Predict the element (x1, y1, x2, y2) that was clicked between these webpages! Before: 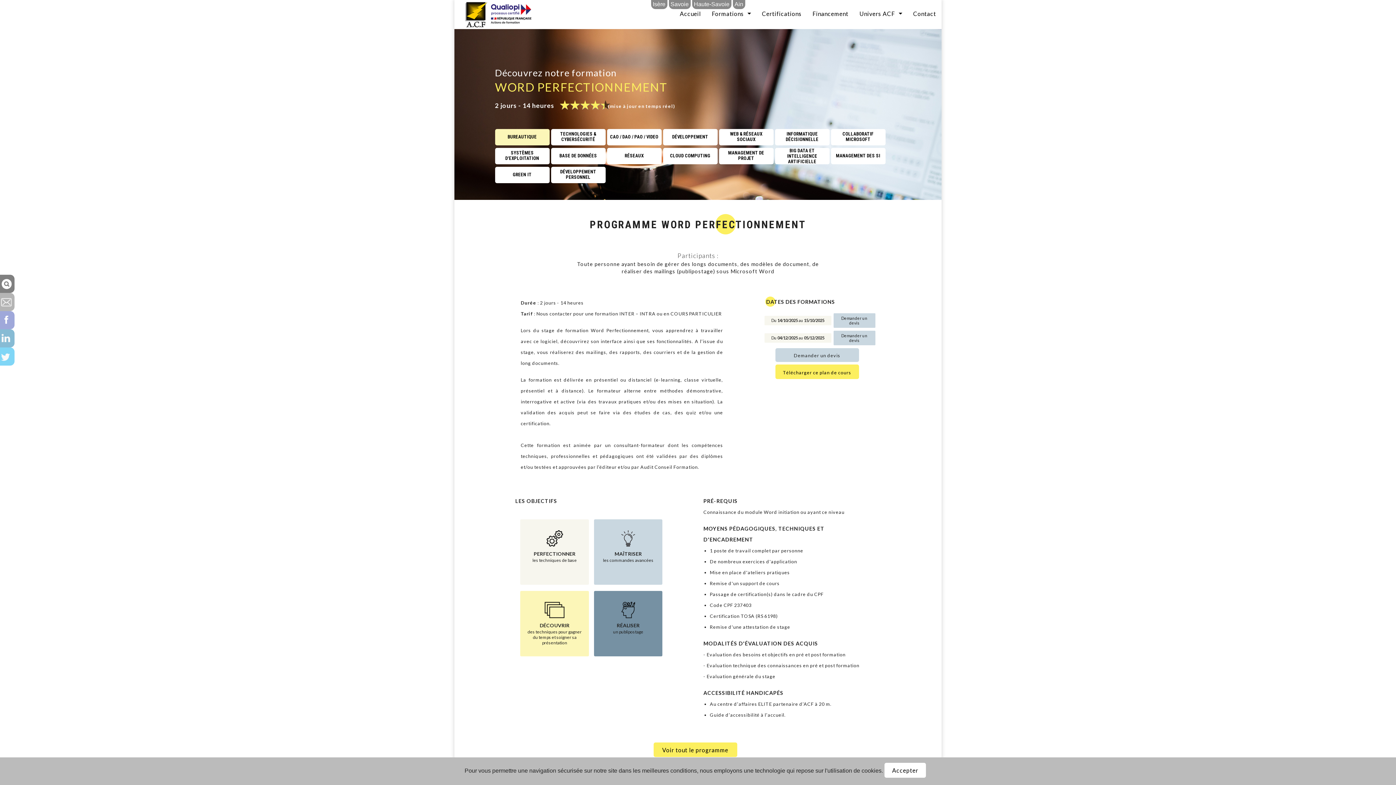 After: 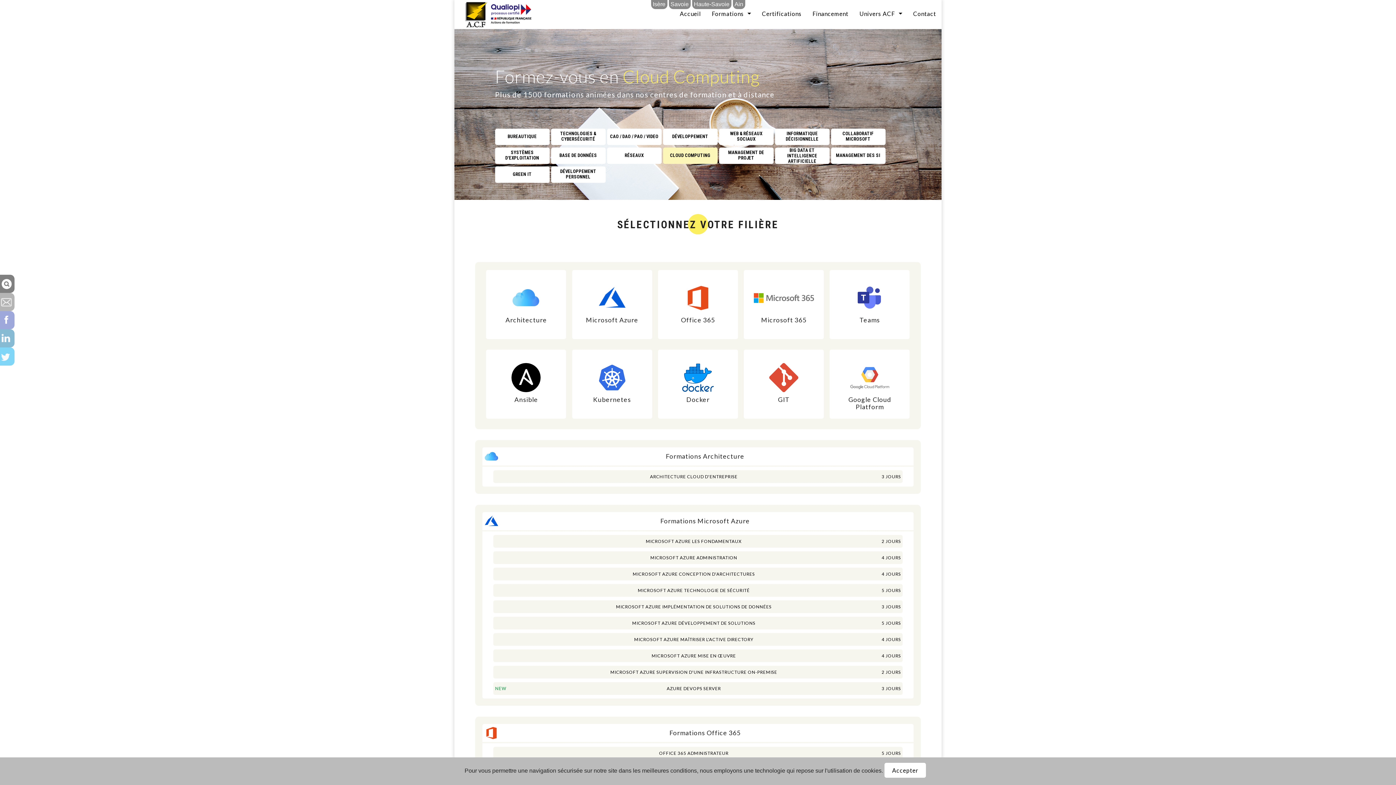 Action: label: CLOUD COMPUTING bbox: (663, 147, 717, 164)